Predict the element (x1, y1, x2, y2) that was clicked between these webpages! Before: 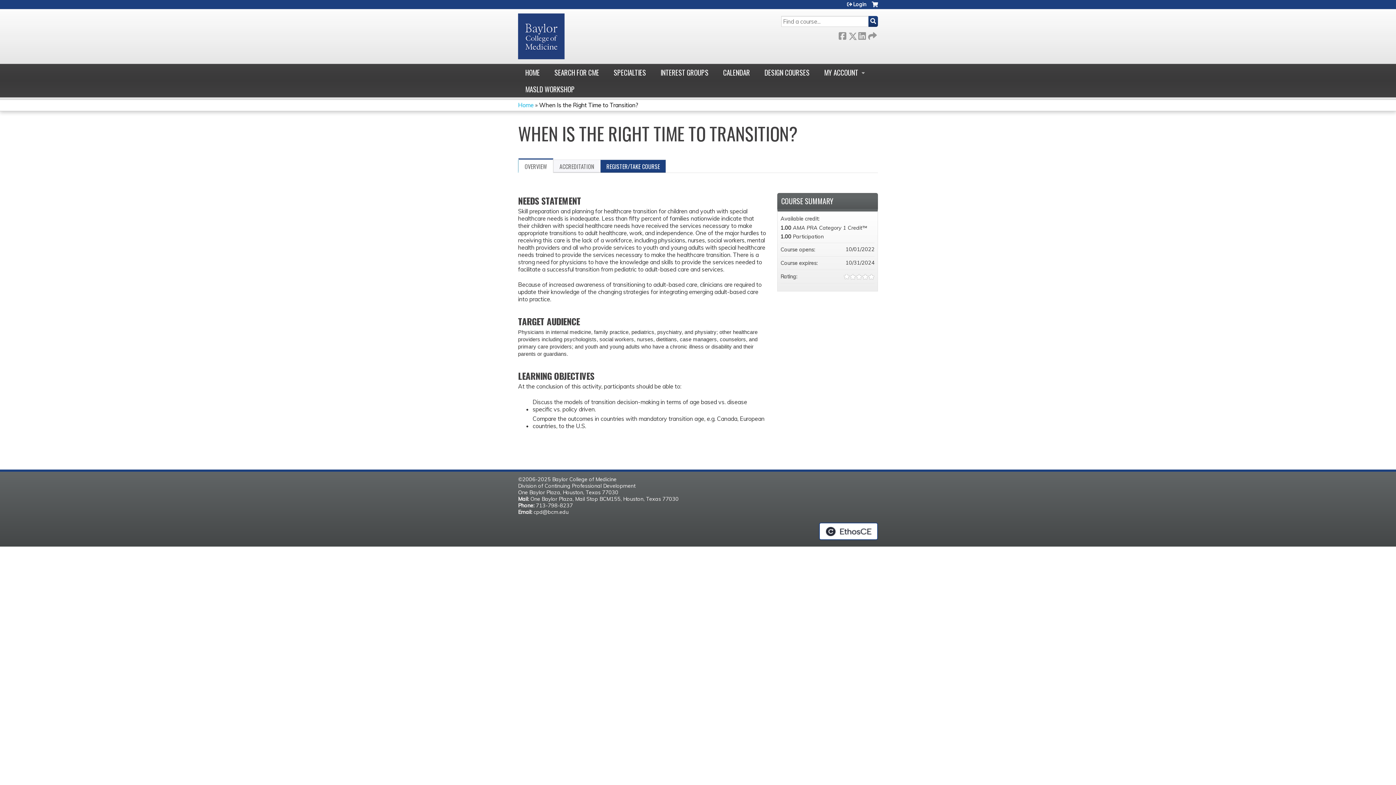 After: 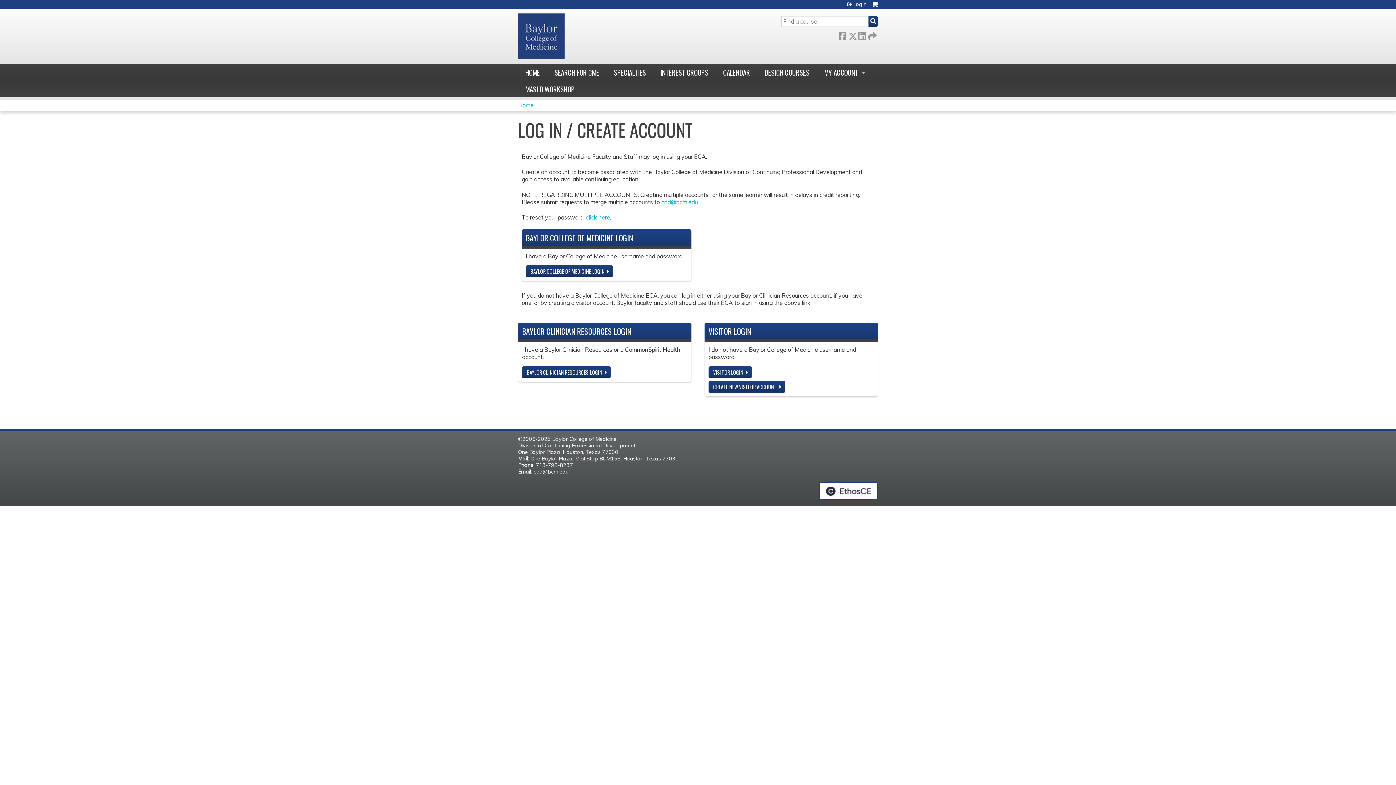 Action: bbox: (847, 1, 866, 6) label: Login